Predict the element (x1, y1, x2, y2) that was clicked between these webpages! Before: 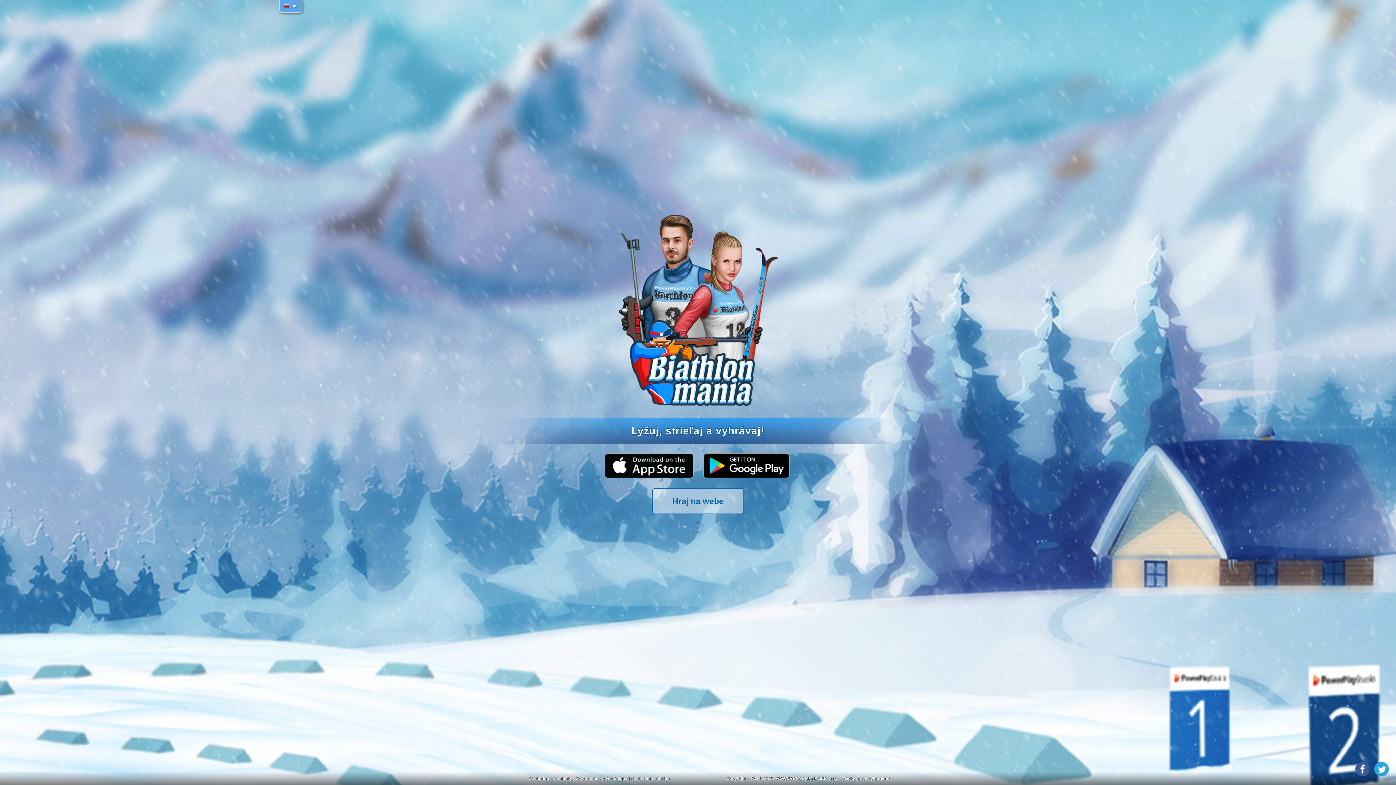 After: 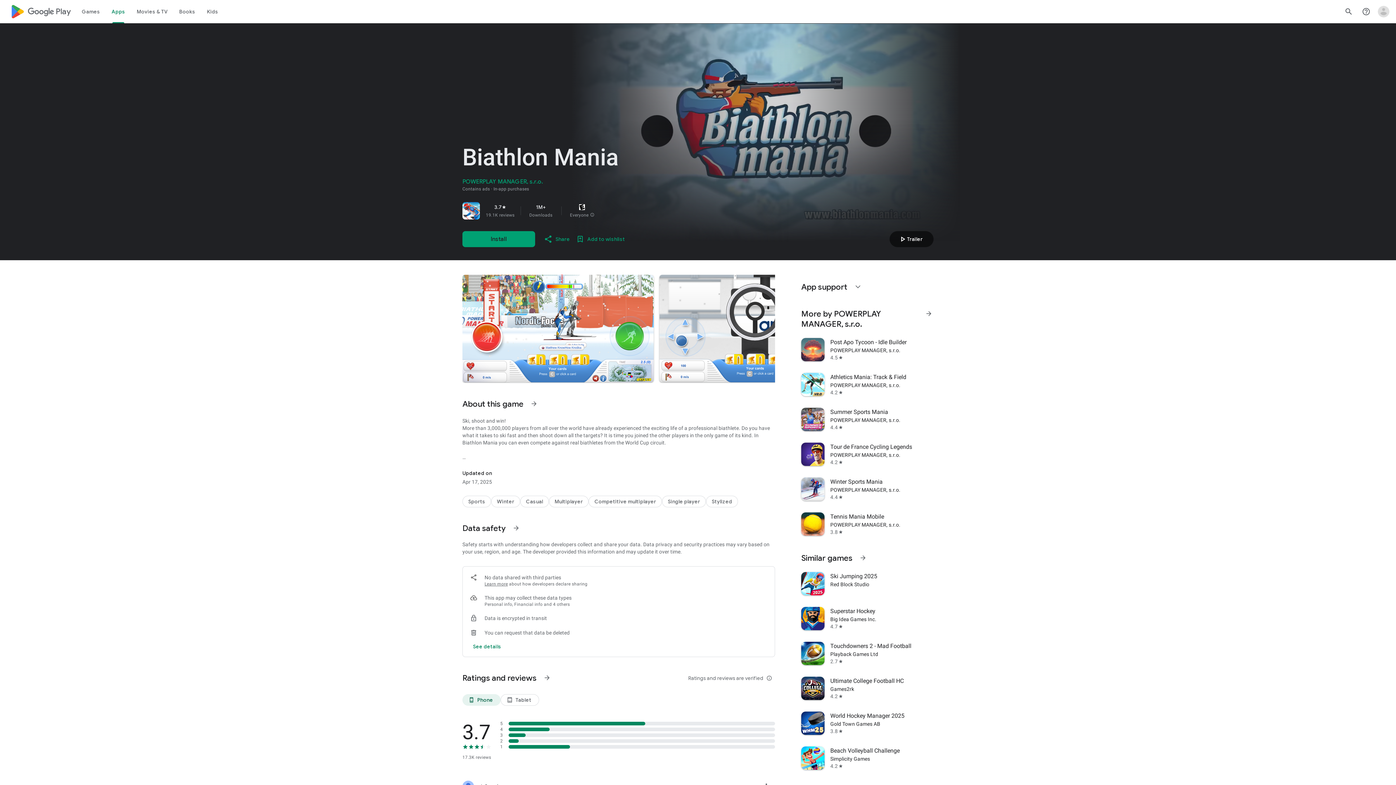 Action: bbox: (702, 473, 791, 479)